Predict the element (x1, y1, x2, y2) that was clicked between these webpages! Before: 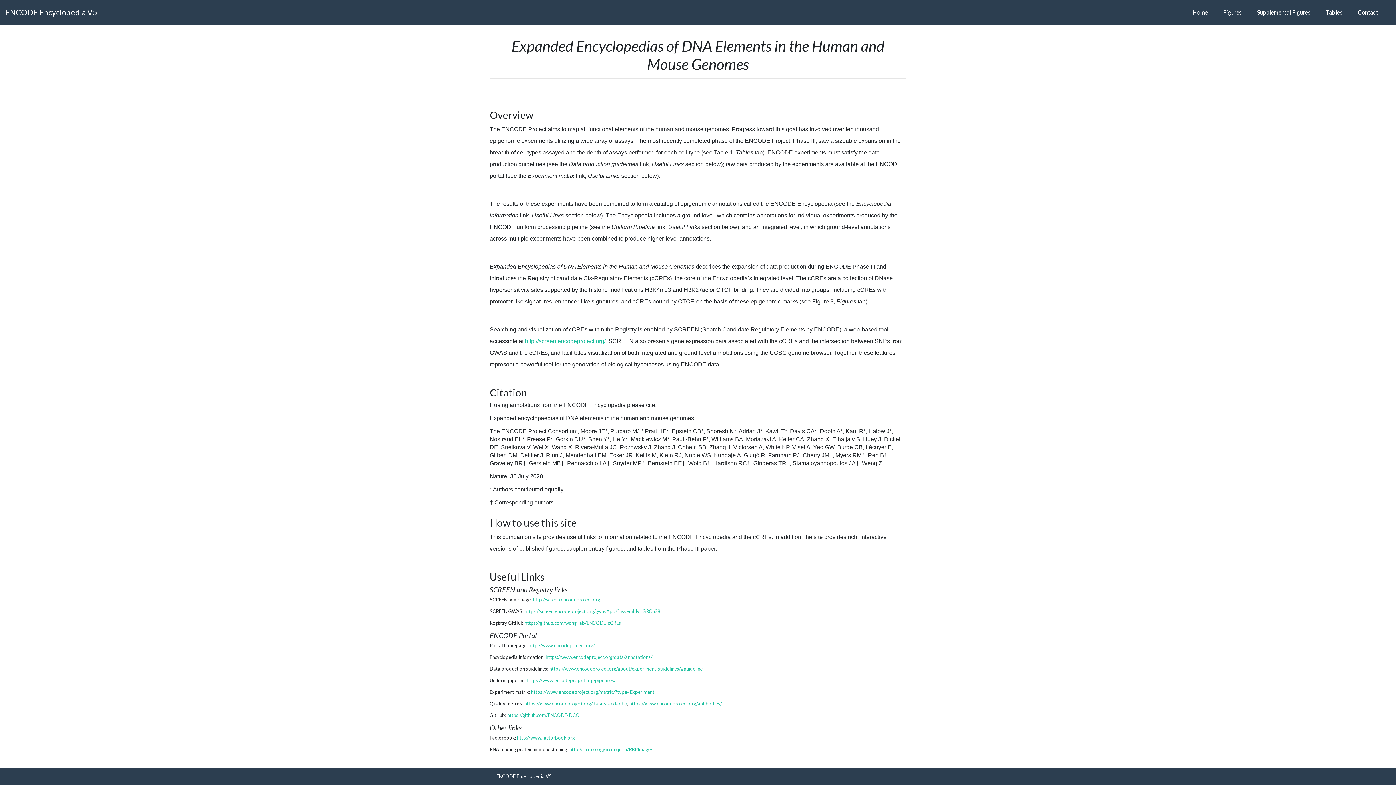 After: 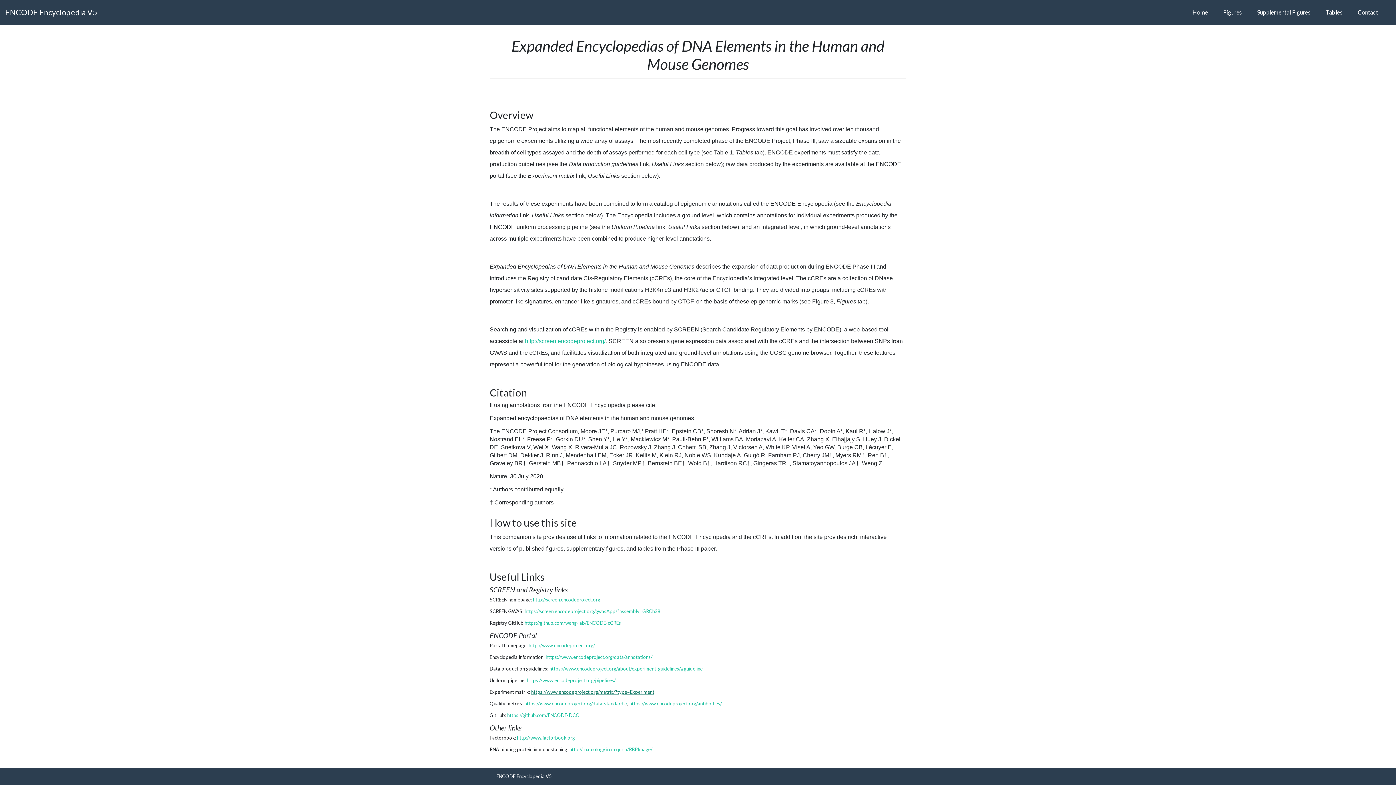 Action: bbox: (531, 689, 654, 695) label: https://www.encodeproject.org/matrix/?type=Experiment